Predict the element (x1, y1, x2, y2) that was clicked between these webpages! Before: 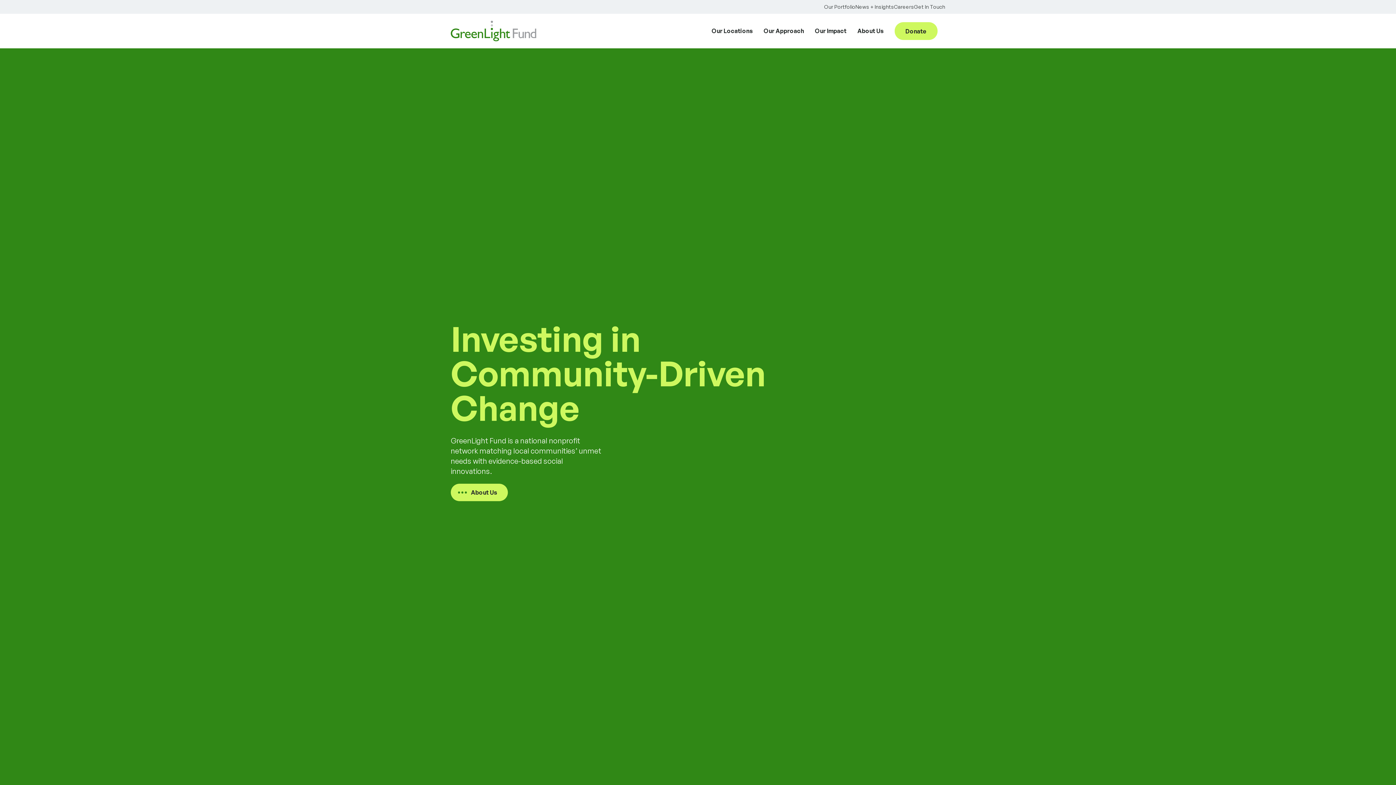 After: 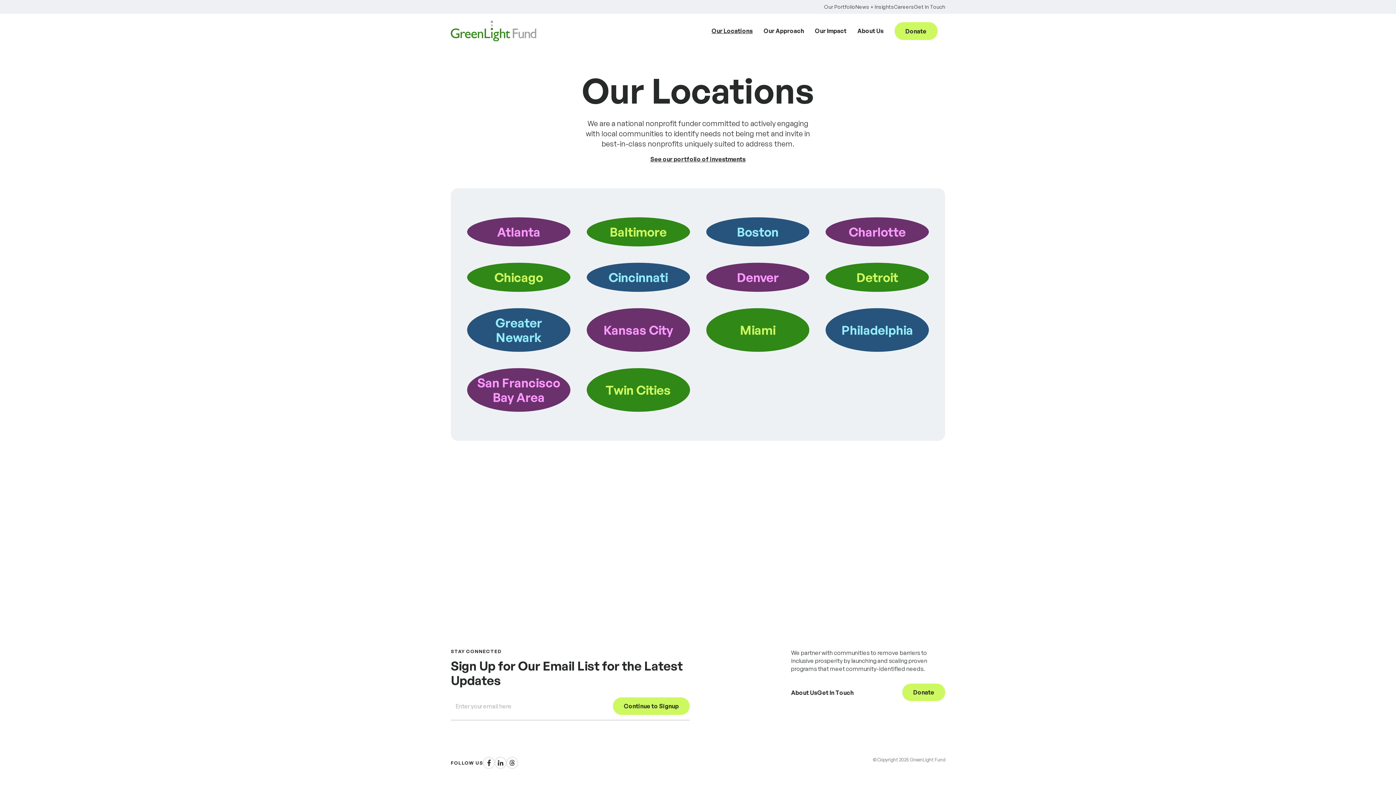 Action: bbox: (706, 13, 758, 48) label: Our Locations